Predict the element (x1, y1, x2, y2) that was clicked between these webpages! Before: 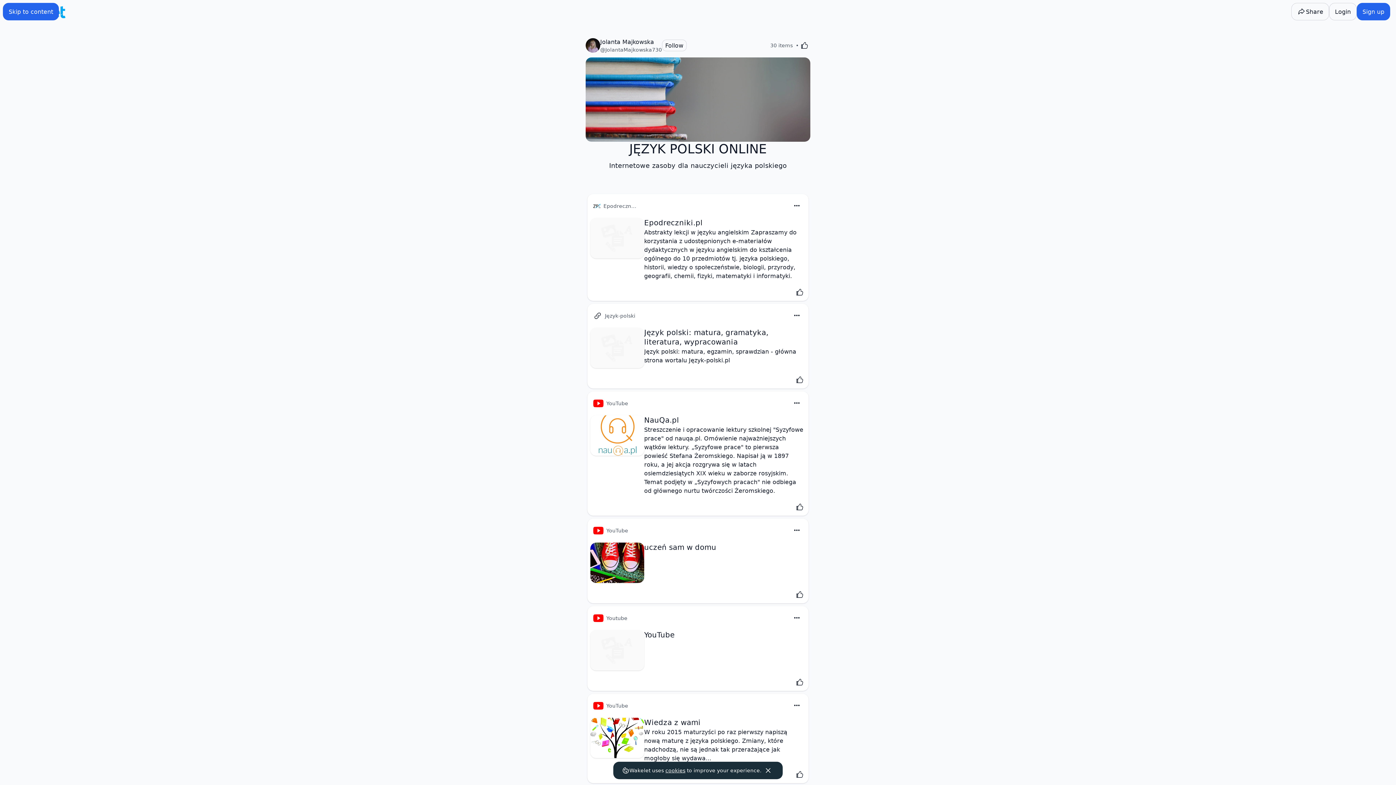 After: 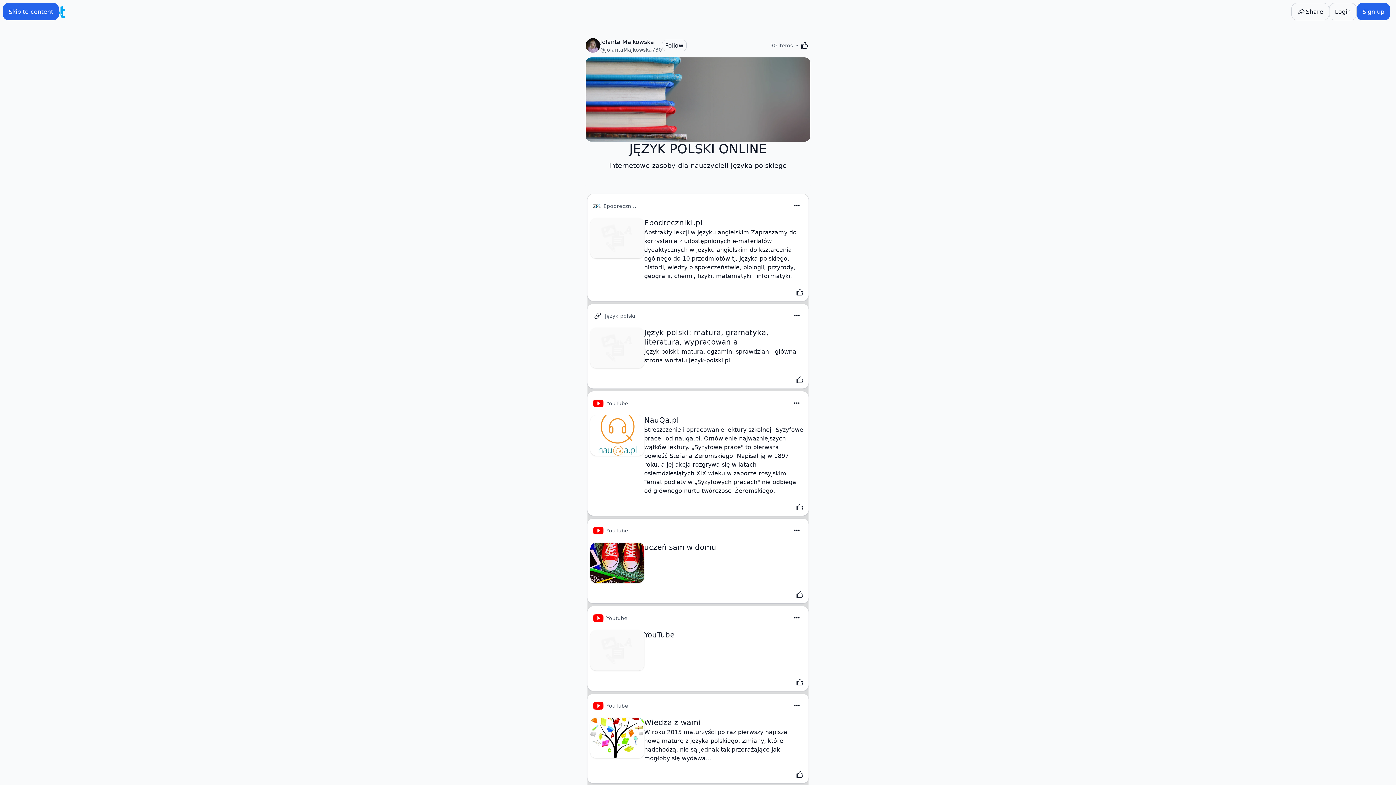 Action: bbox: (762, 765, 774, 776)